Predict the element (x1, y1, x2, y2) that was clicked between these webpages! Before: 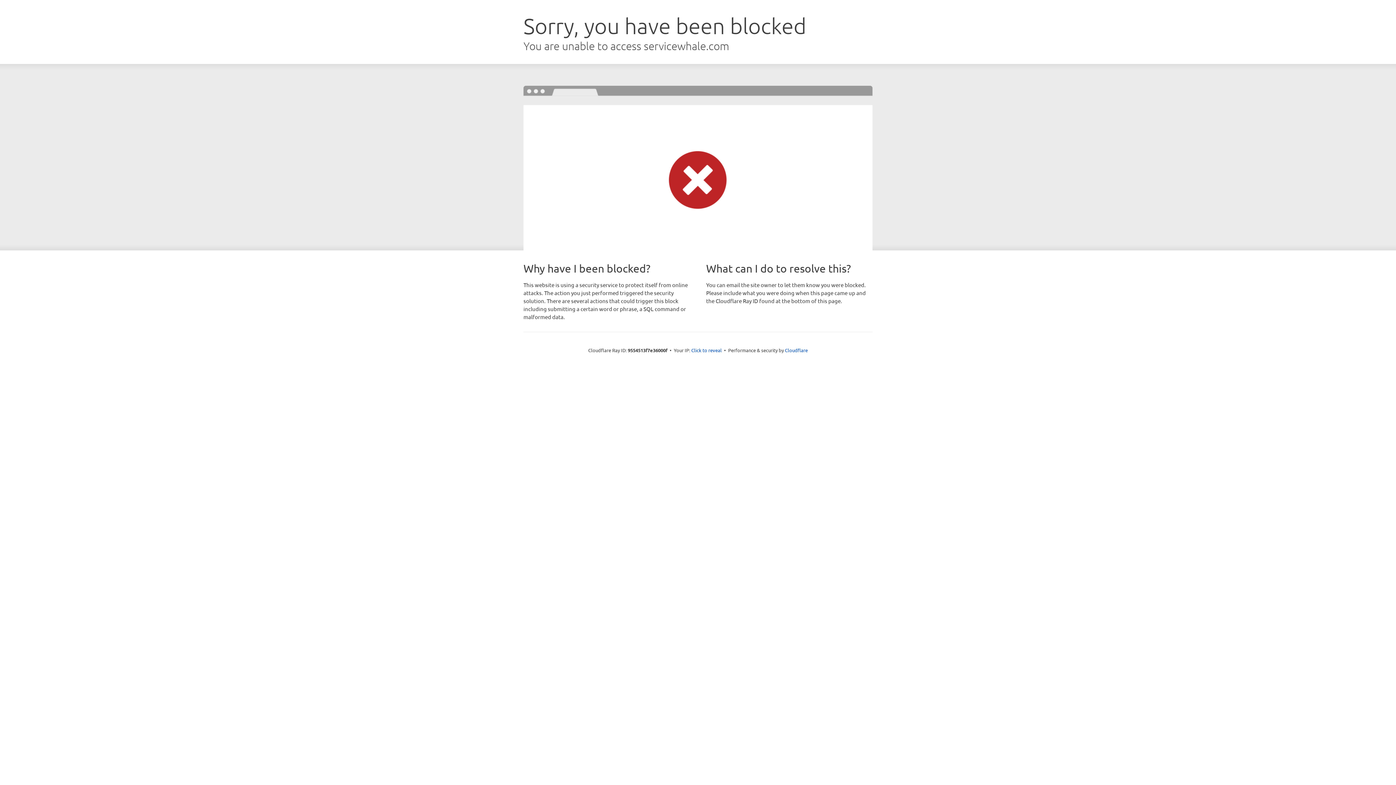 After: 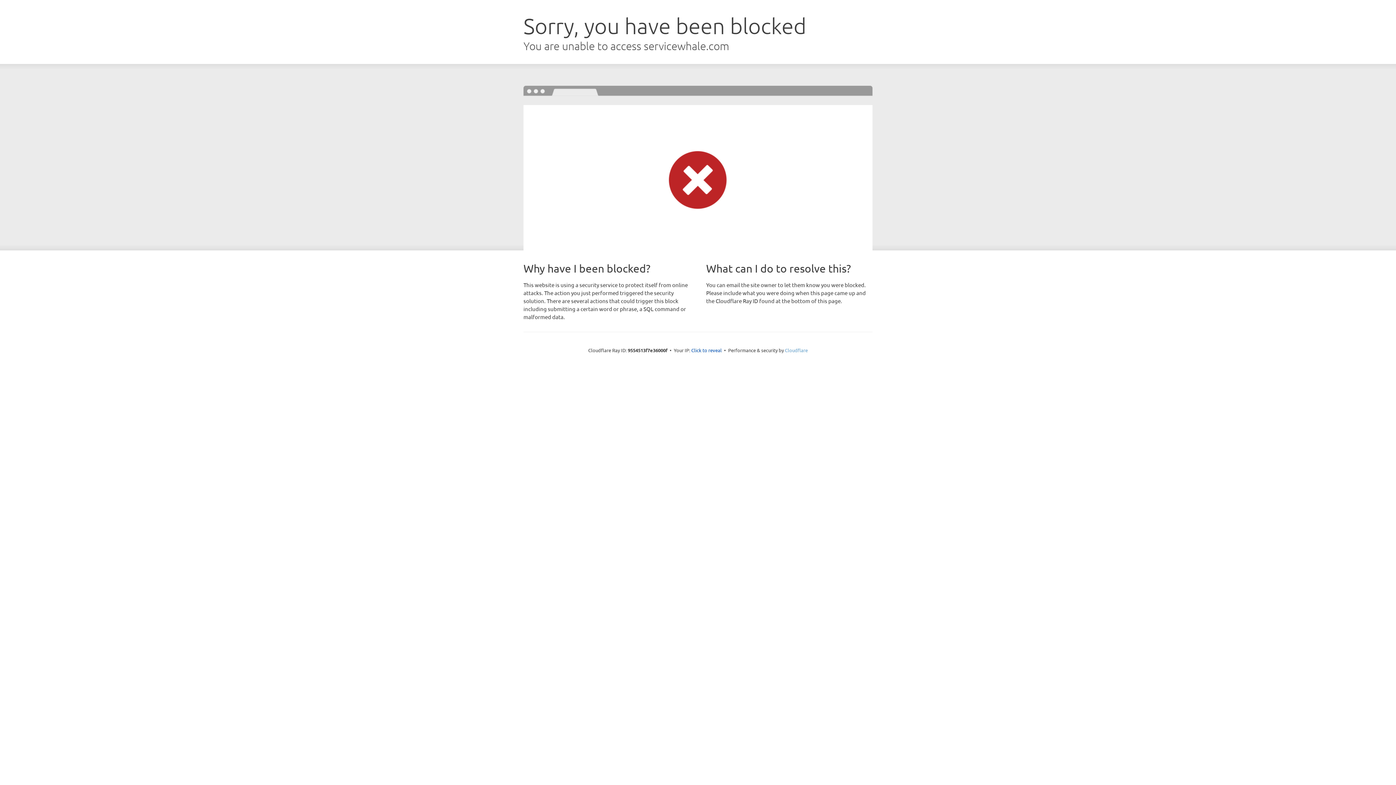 Action: label: Cloudflare bbox: (785, 347, 808, 353)